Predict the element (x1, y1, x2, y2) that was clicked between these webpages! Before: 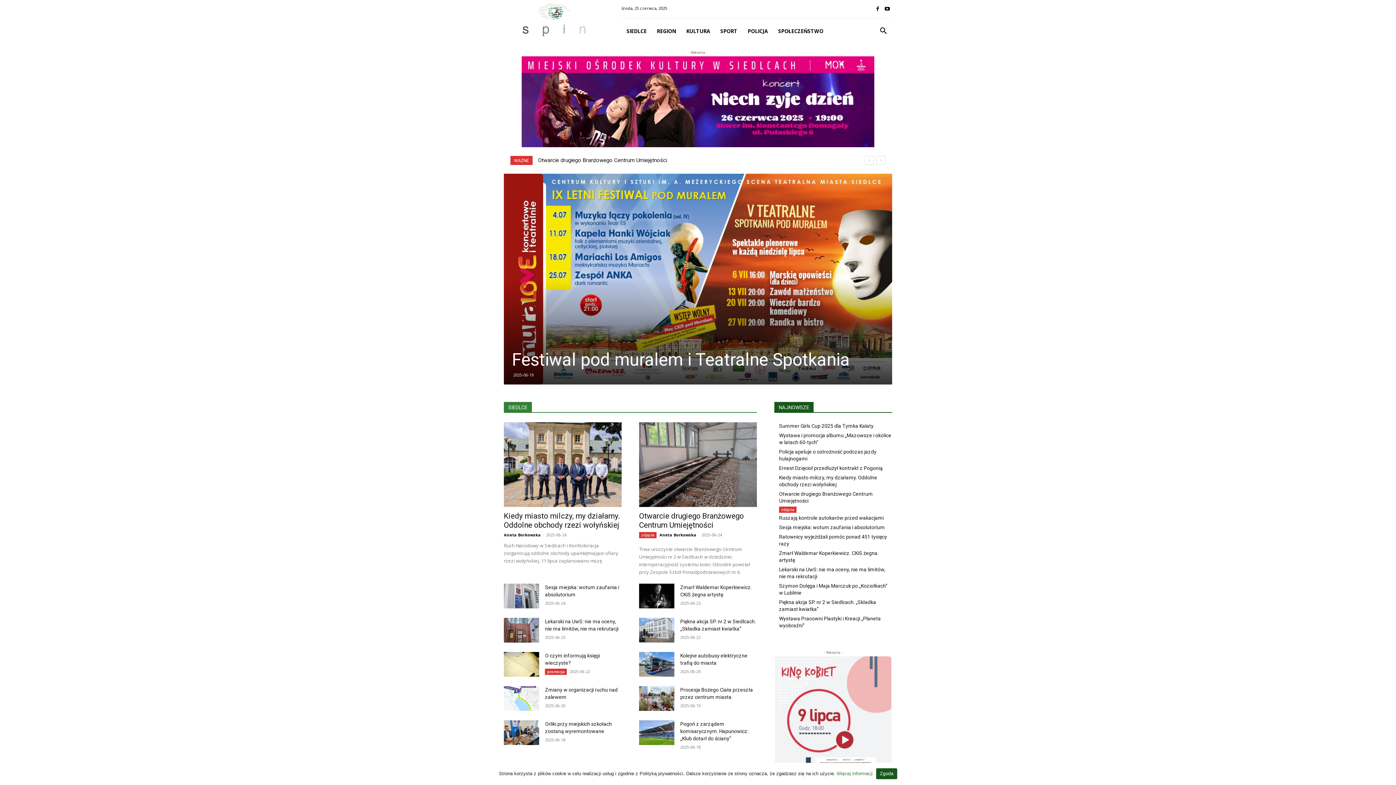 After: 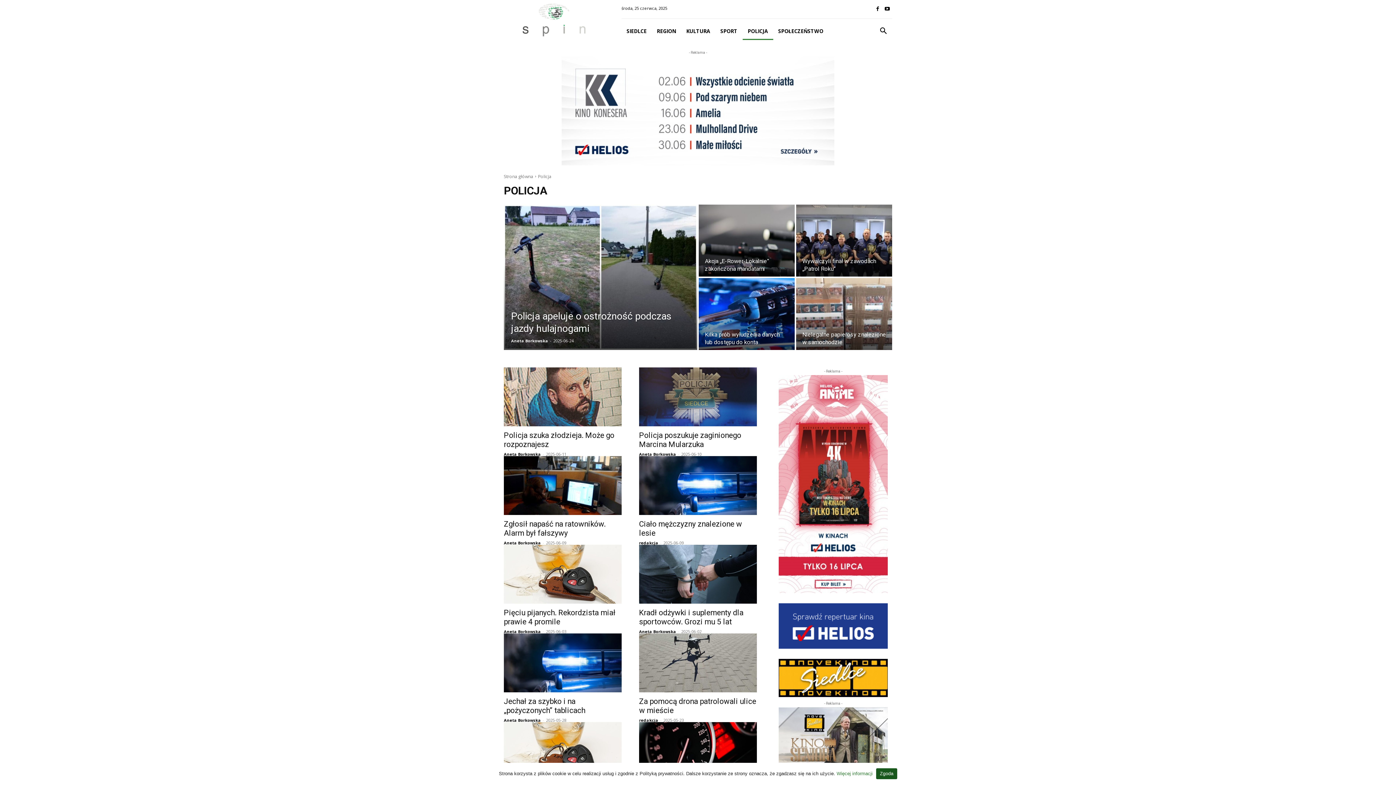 Action: bbox: (742, 22, 773, 39) label: POLICJA